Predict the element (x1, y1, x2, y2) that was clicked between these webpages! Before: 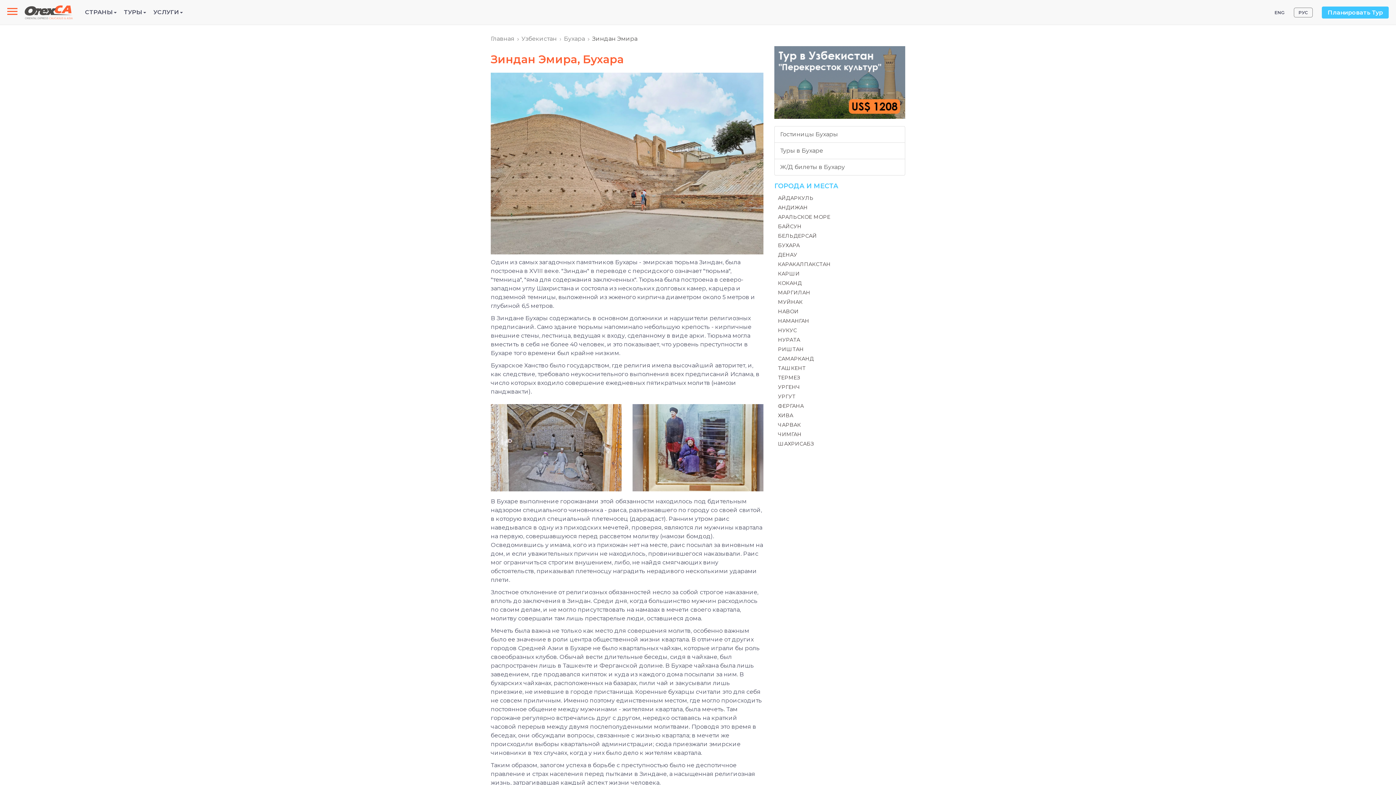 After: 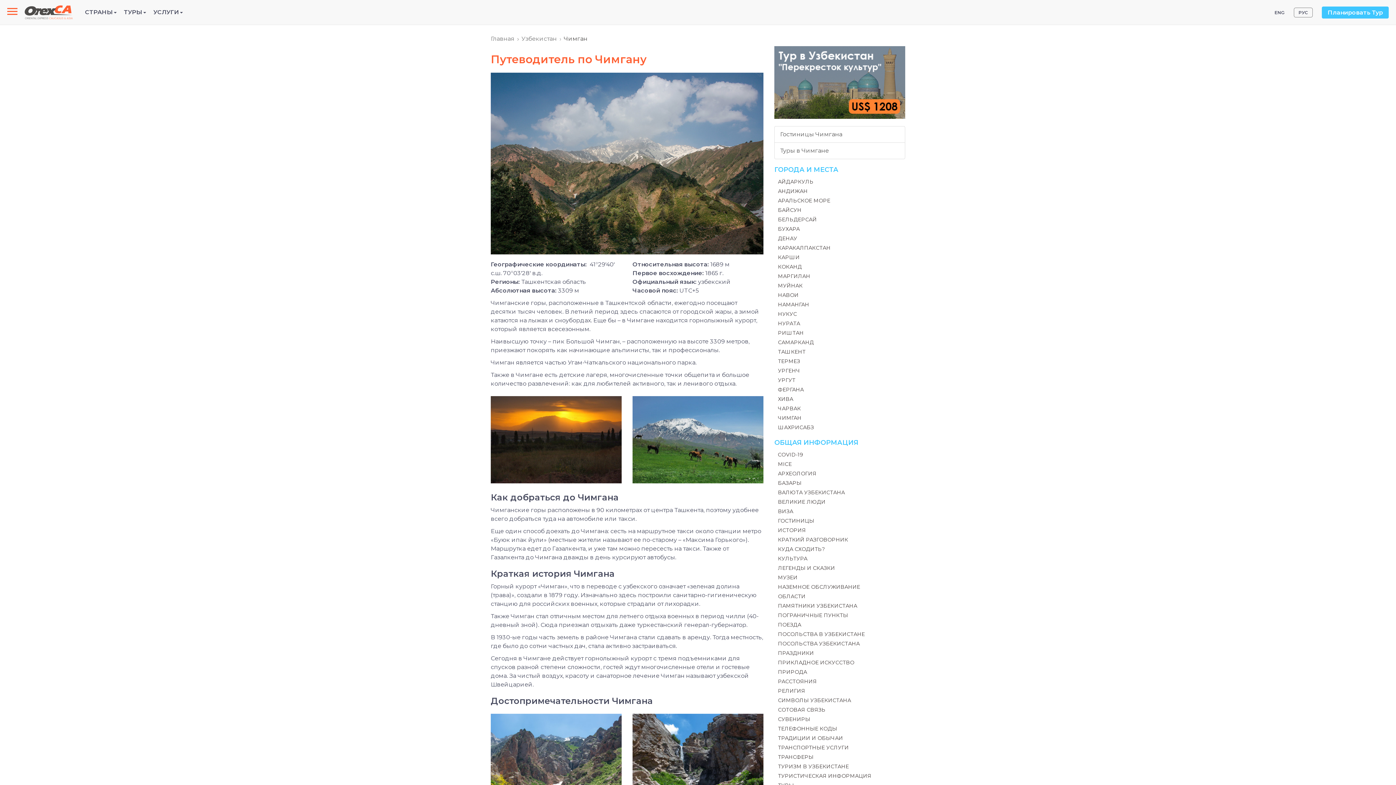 Action: bbox: (778, 431, 801, 437) label: ЧИМГАН